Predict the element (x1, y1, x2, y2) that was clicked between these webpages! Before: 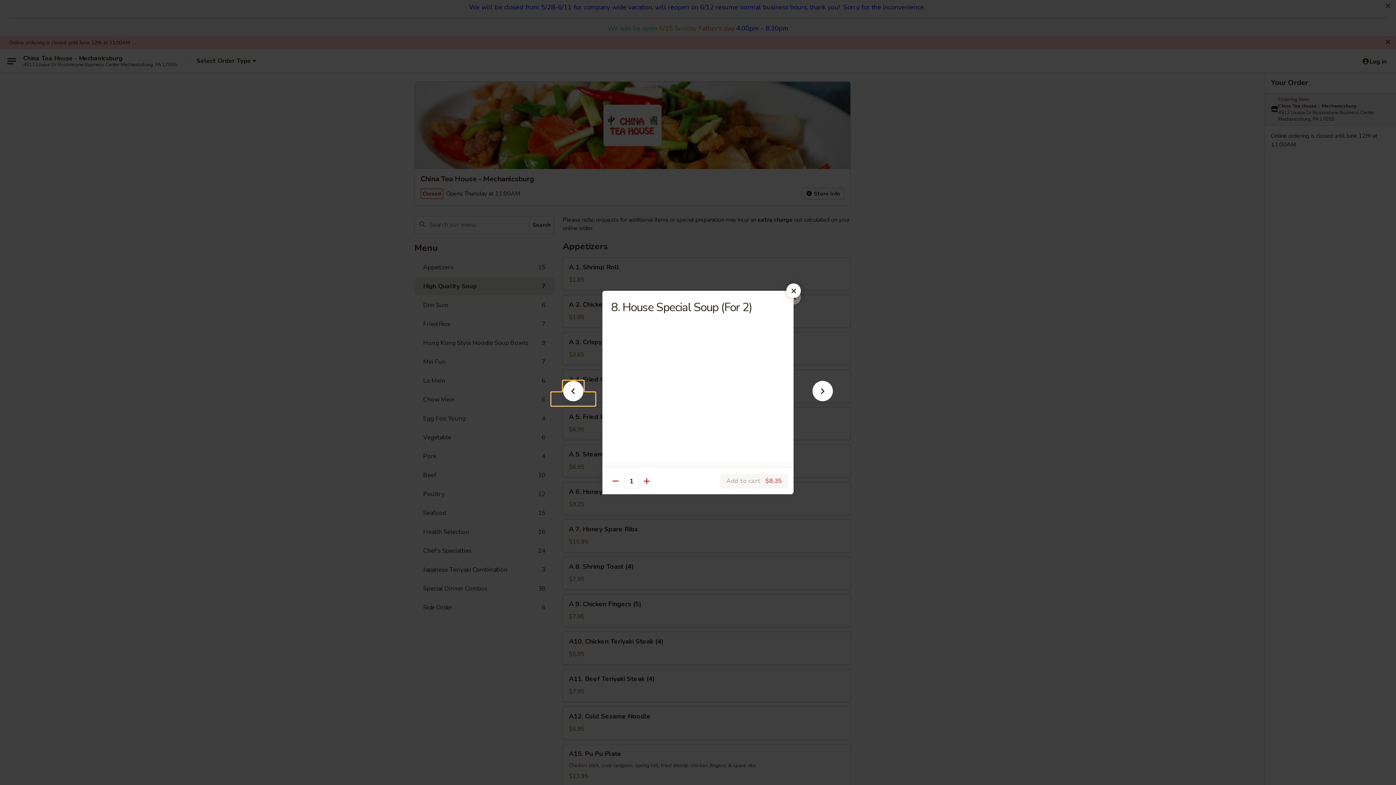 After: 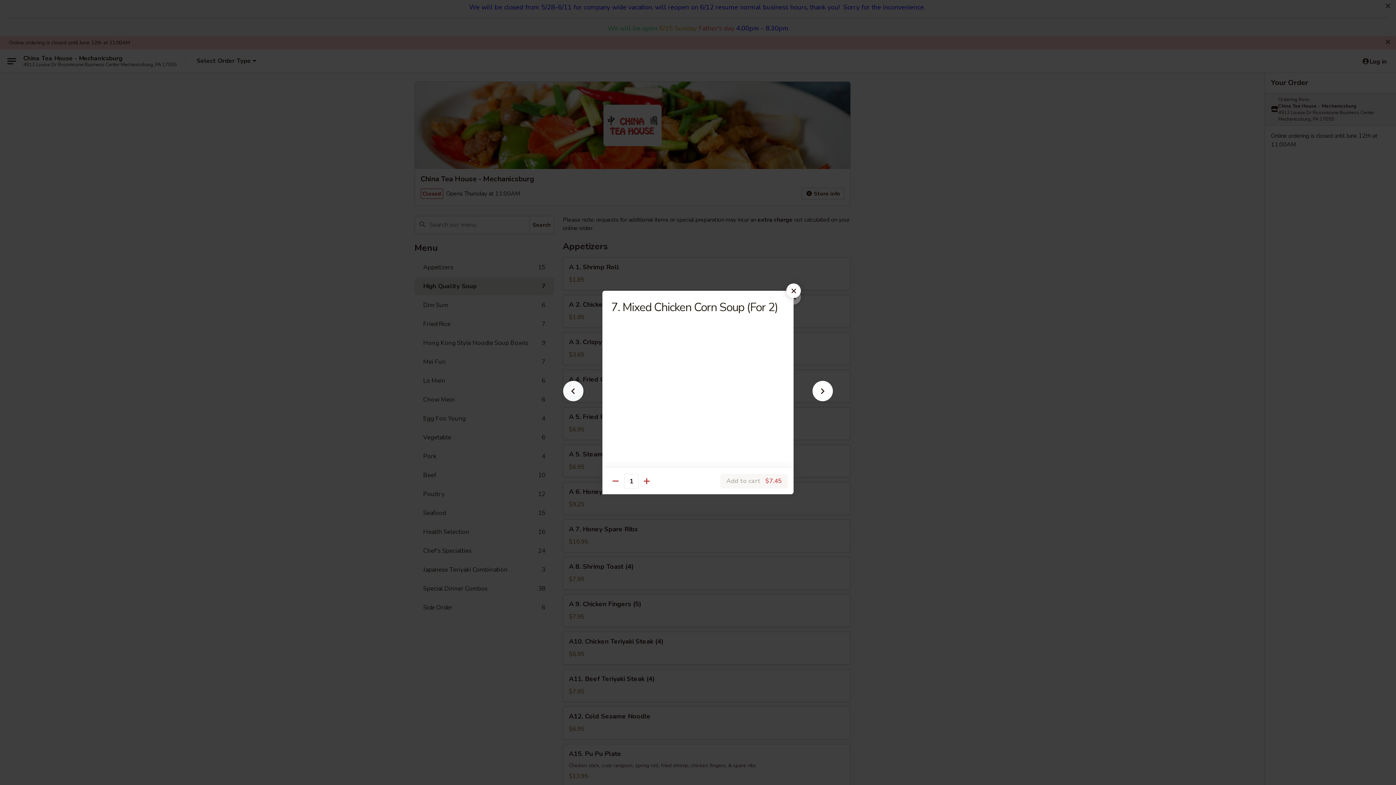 Action: bbox: (551, 392, 595, 405)